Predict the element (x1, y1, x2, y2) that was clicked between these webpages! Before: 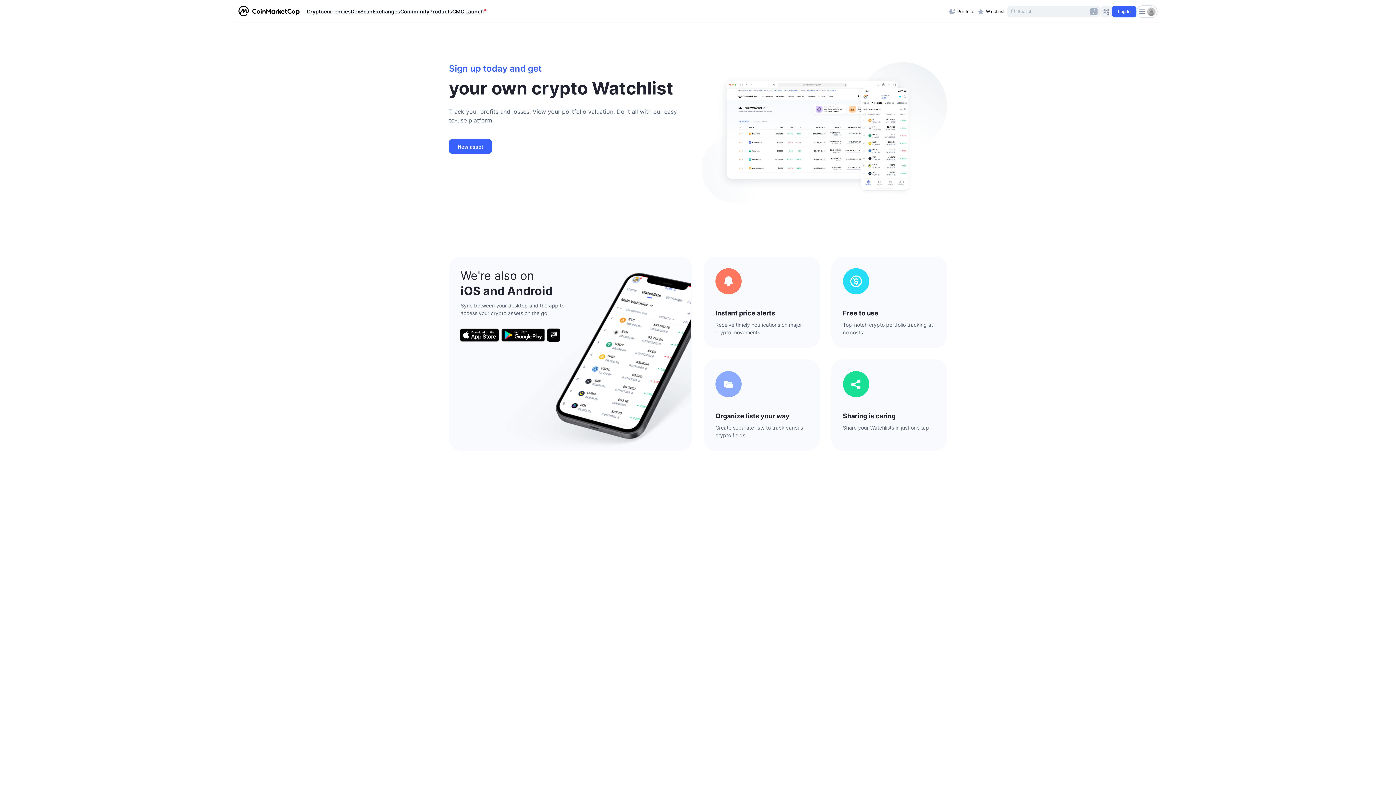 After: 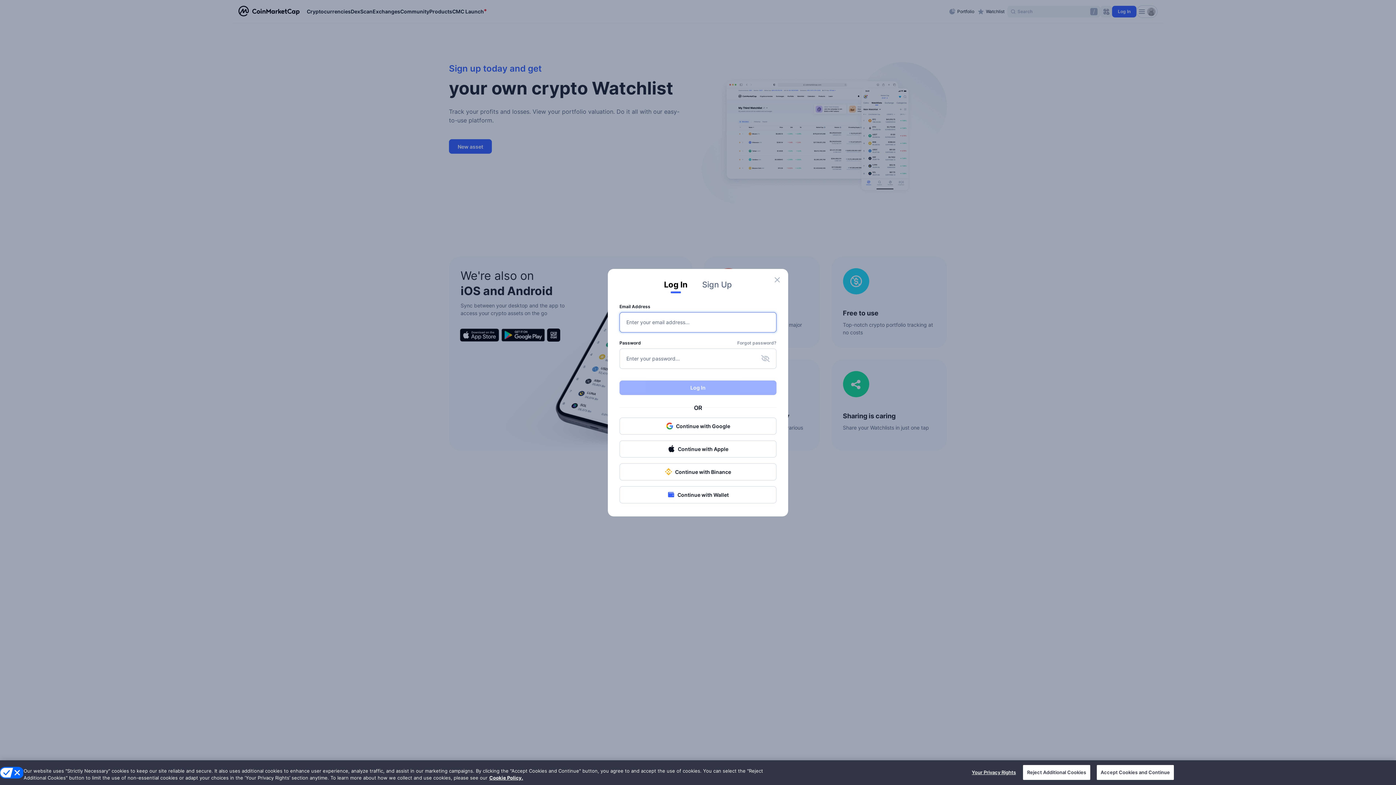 Action: label: Log In bbox: (1112, 5, 1136, 17)